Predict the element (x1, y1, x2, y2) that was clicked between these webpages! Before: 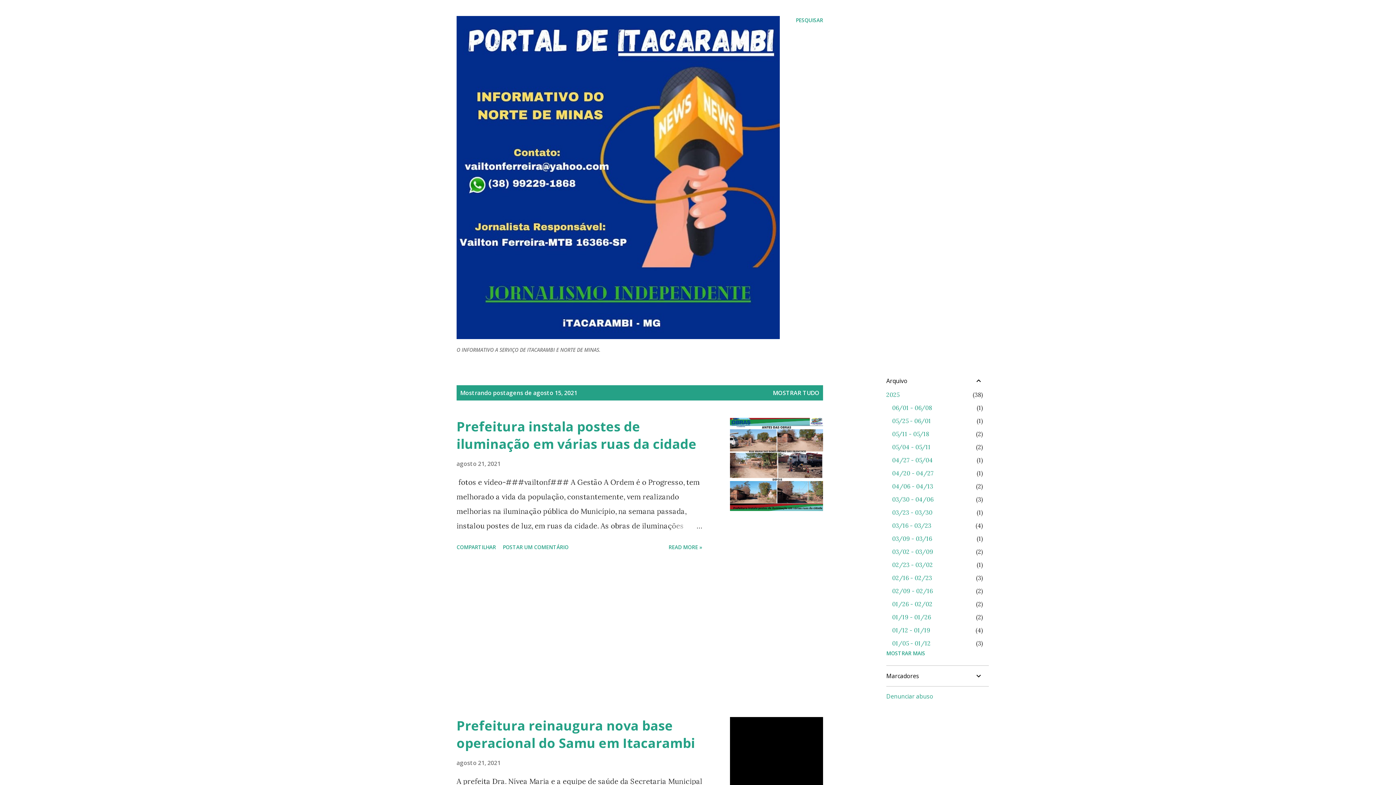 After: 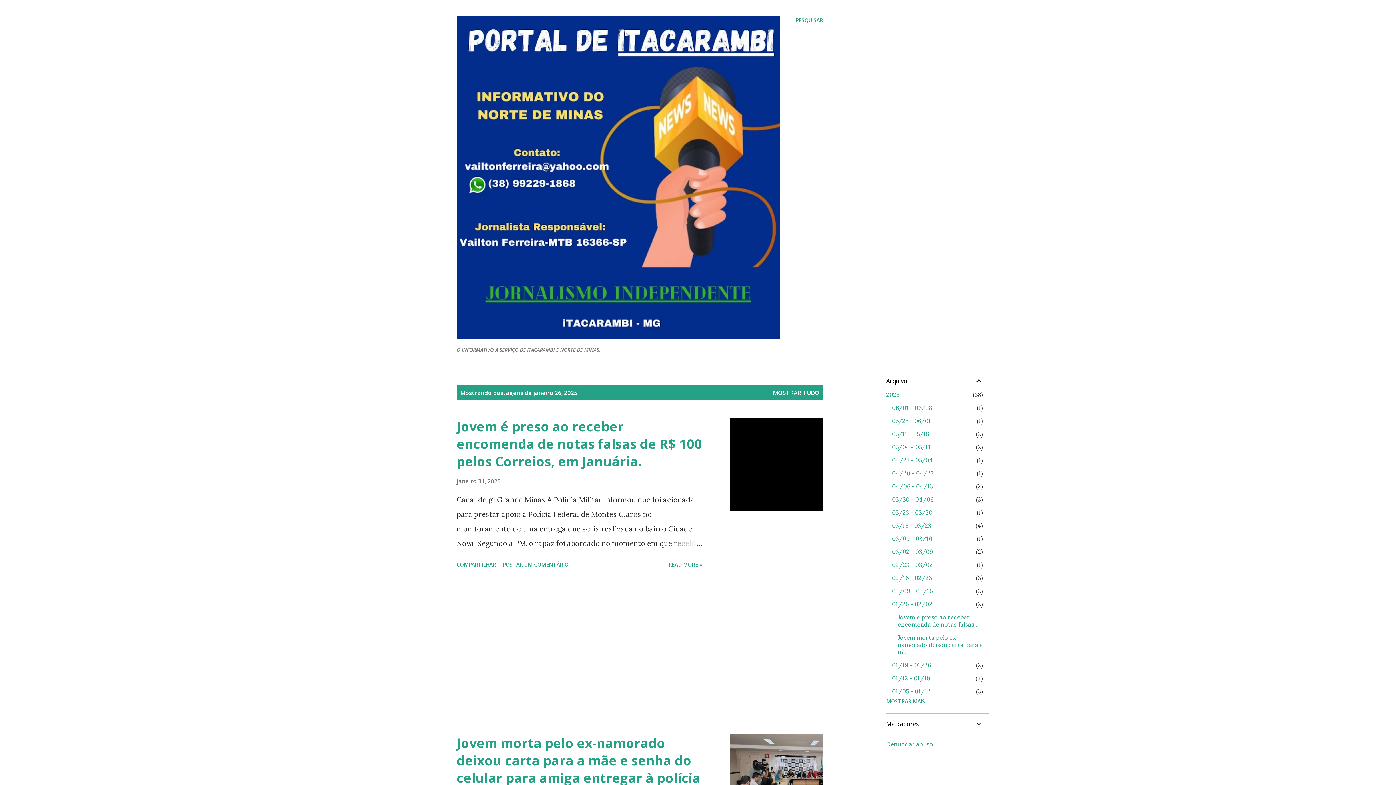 Action: label: 01/26 - 02/02
2 bbox: (892, 600, 932, 608)